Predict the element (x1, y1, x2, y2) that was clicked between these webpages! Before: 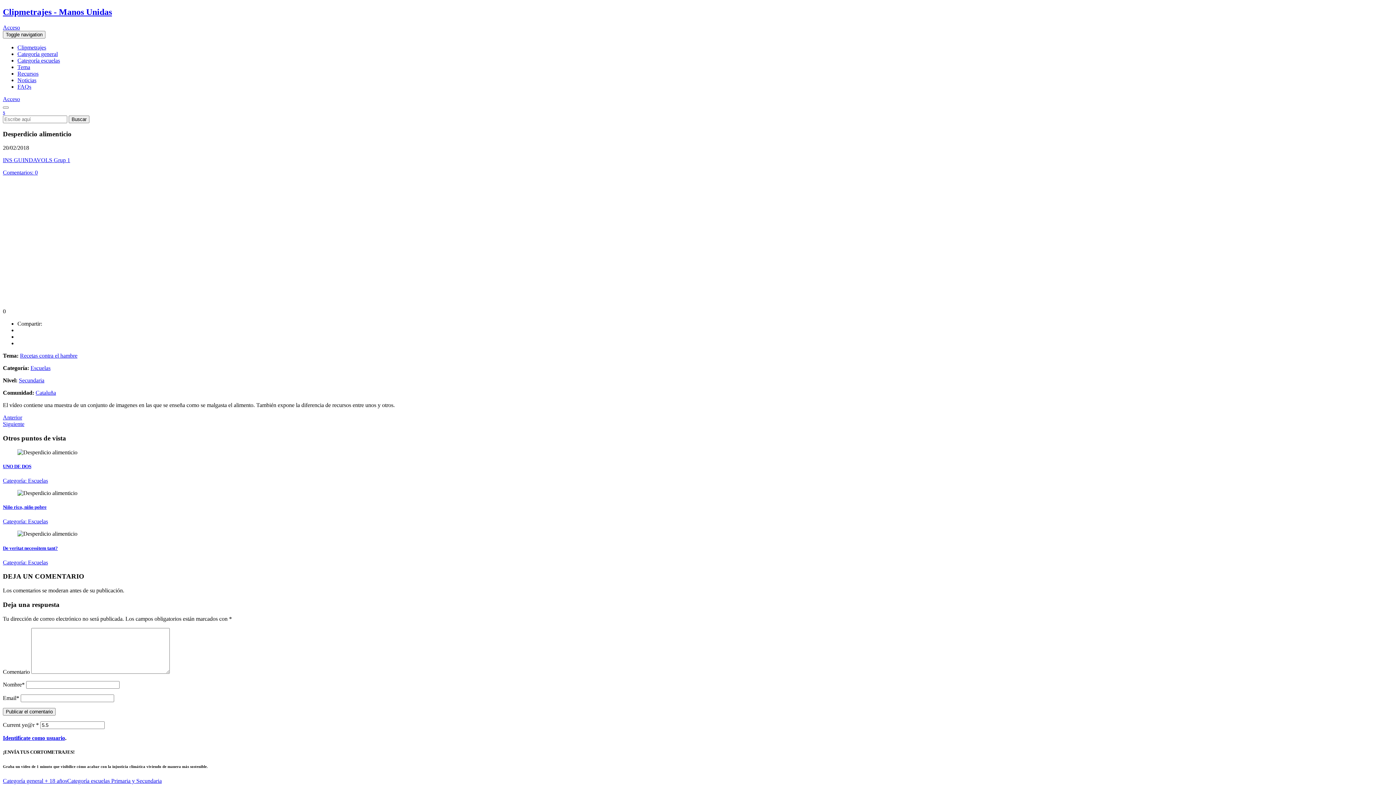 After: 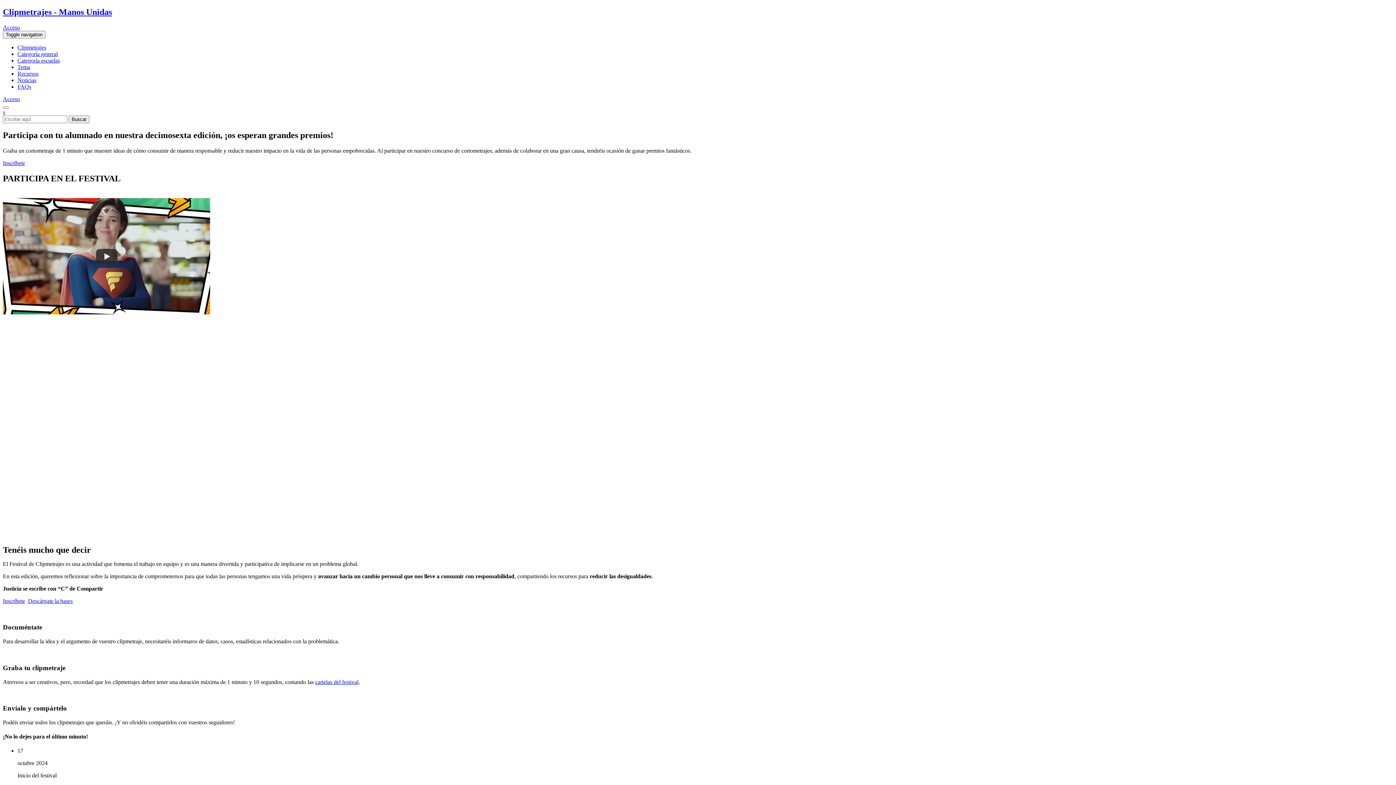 Action: label: Categoría escuelas Primaria y Secundaria bbox: (67, 778, 161, 784)